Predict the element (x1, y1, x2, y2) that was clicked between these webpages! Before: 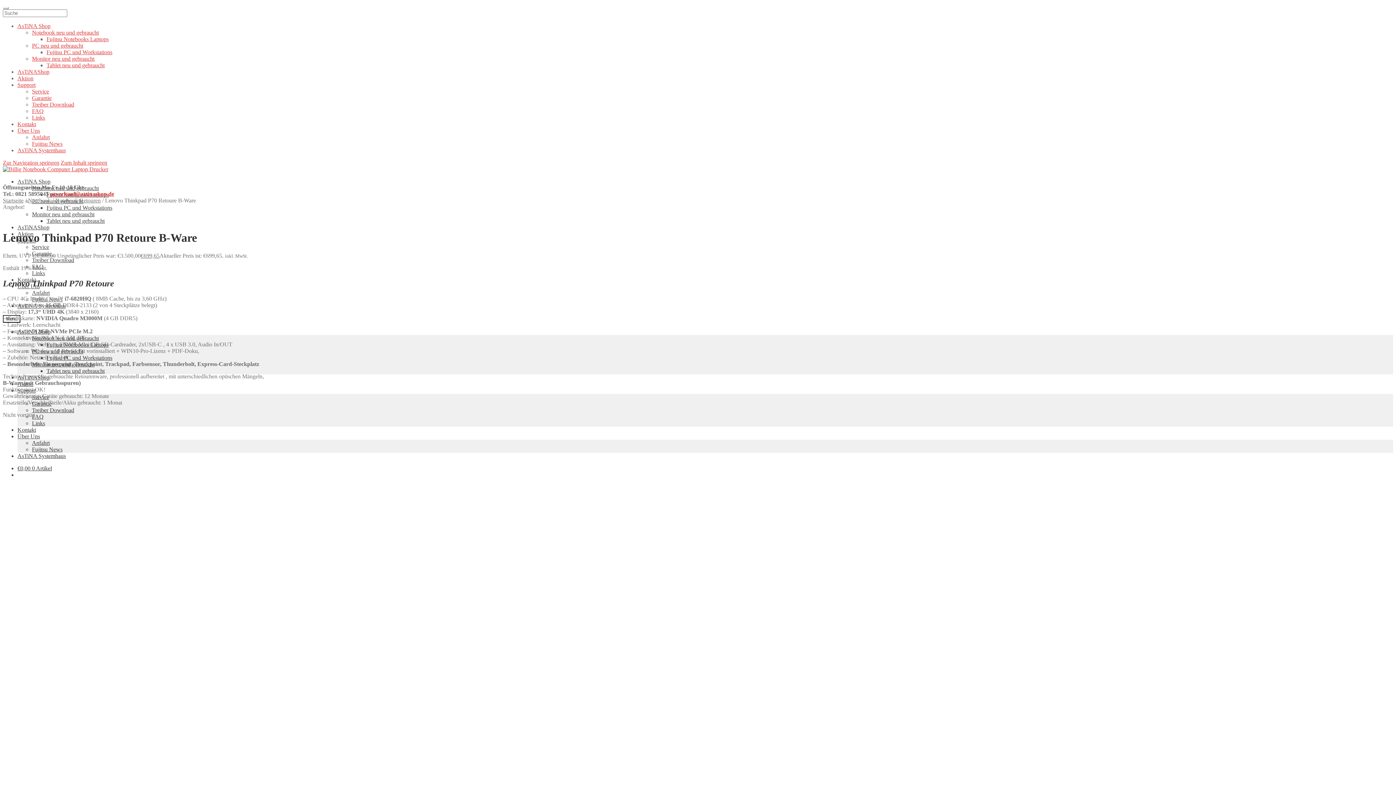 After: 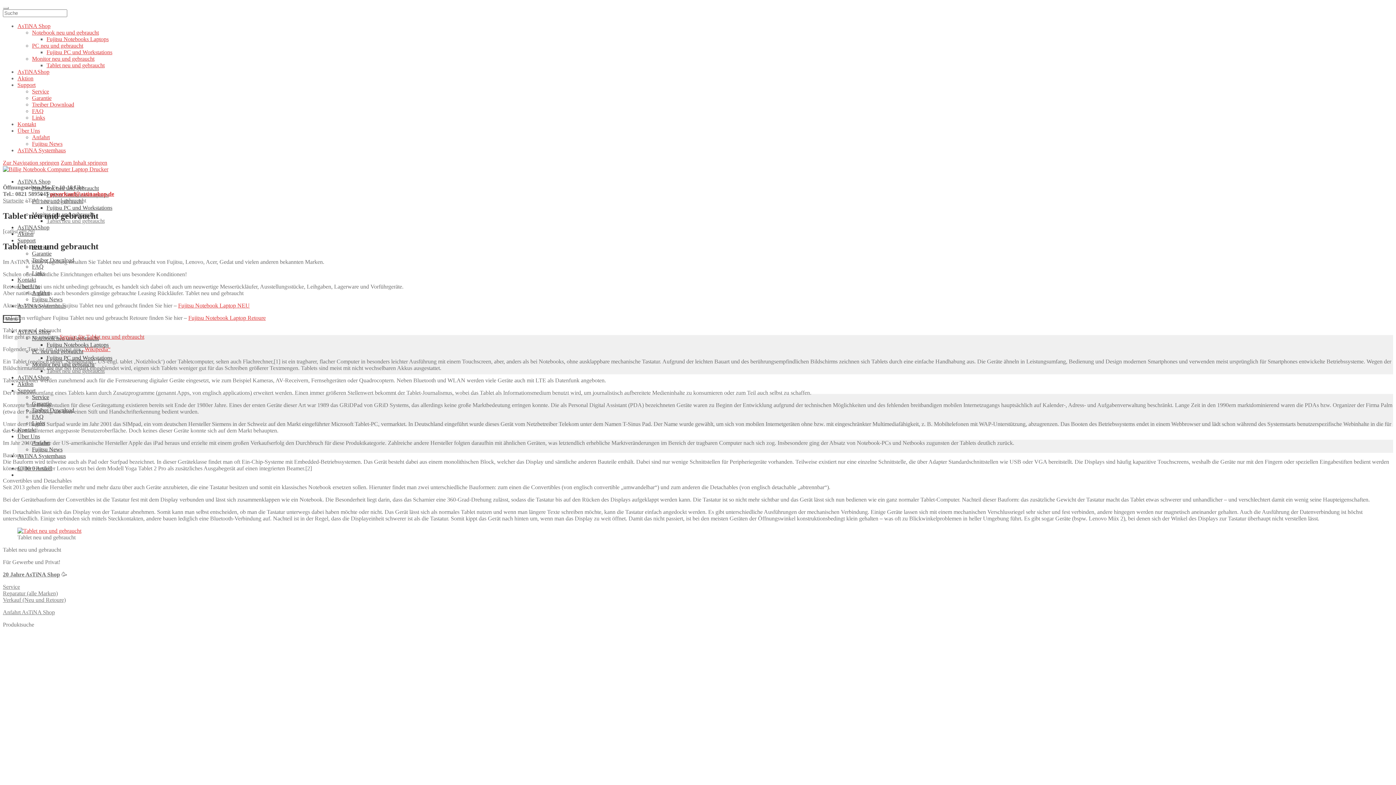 Action: label: Tablet neu und gebraucht bbox: (46, 62, 104, 68)